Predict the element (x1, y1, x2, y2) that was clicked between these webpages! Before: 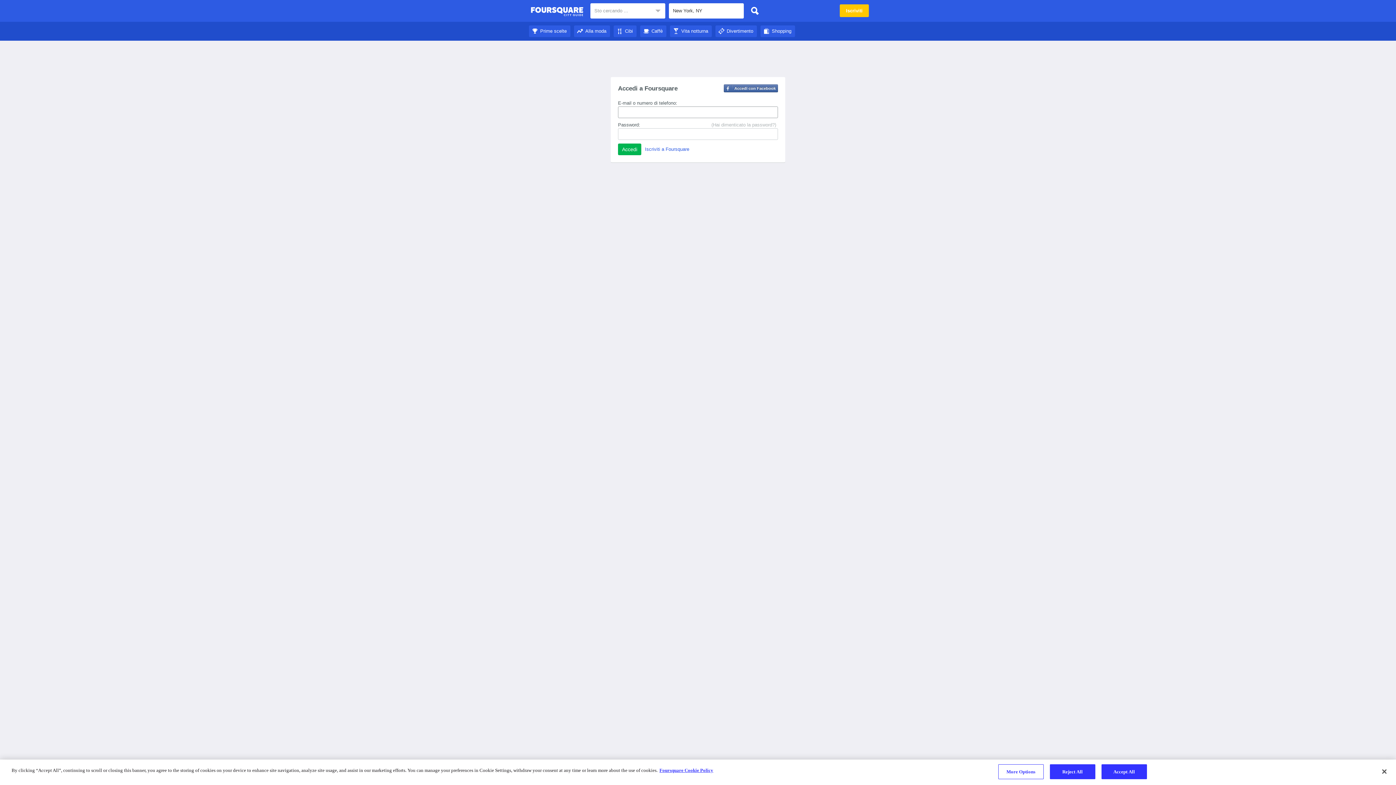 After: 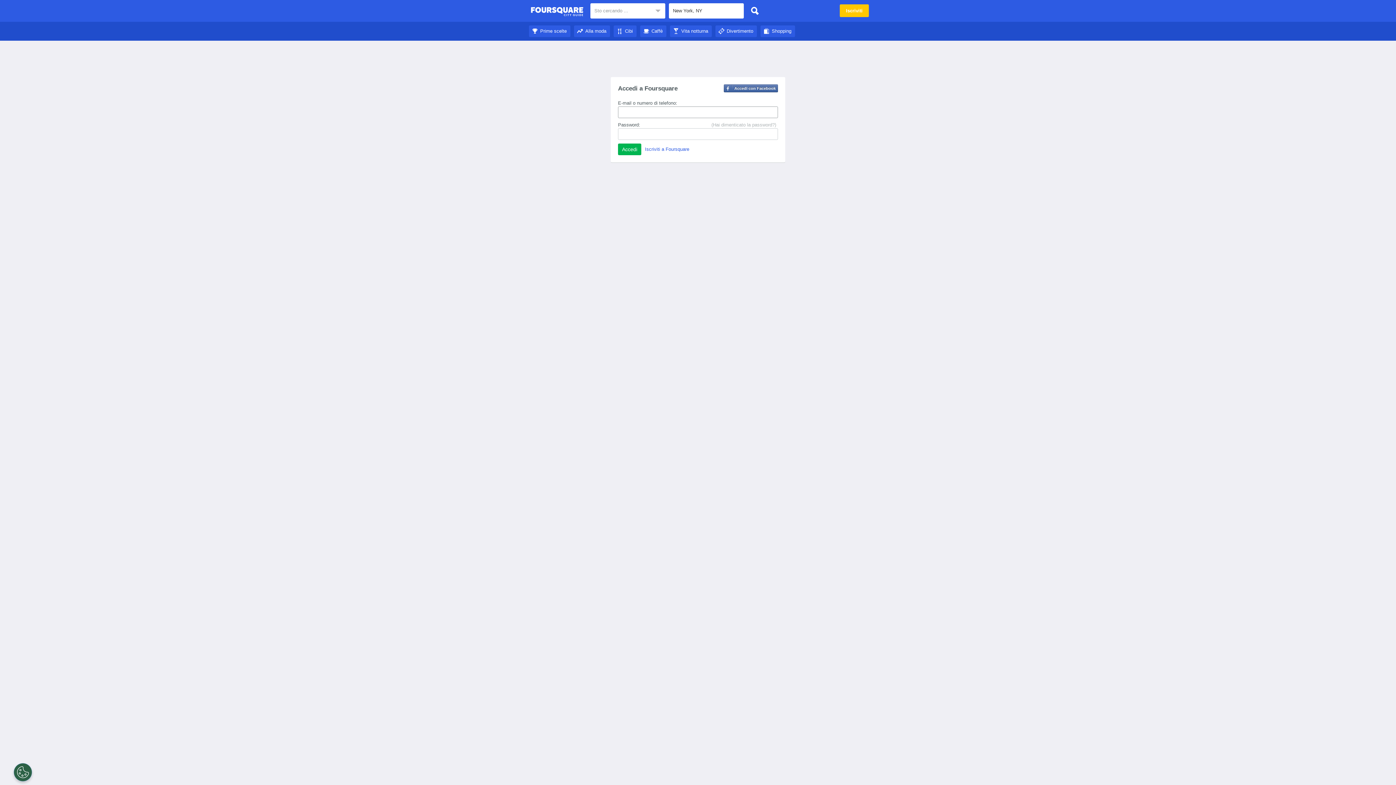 Action: label: Shopping bbox: (760, 28, 795, 33)